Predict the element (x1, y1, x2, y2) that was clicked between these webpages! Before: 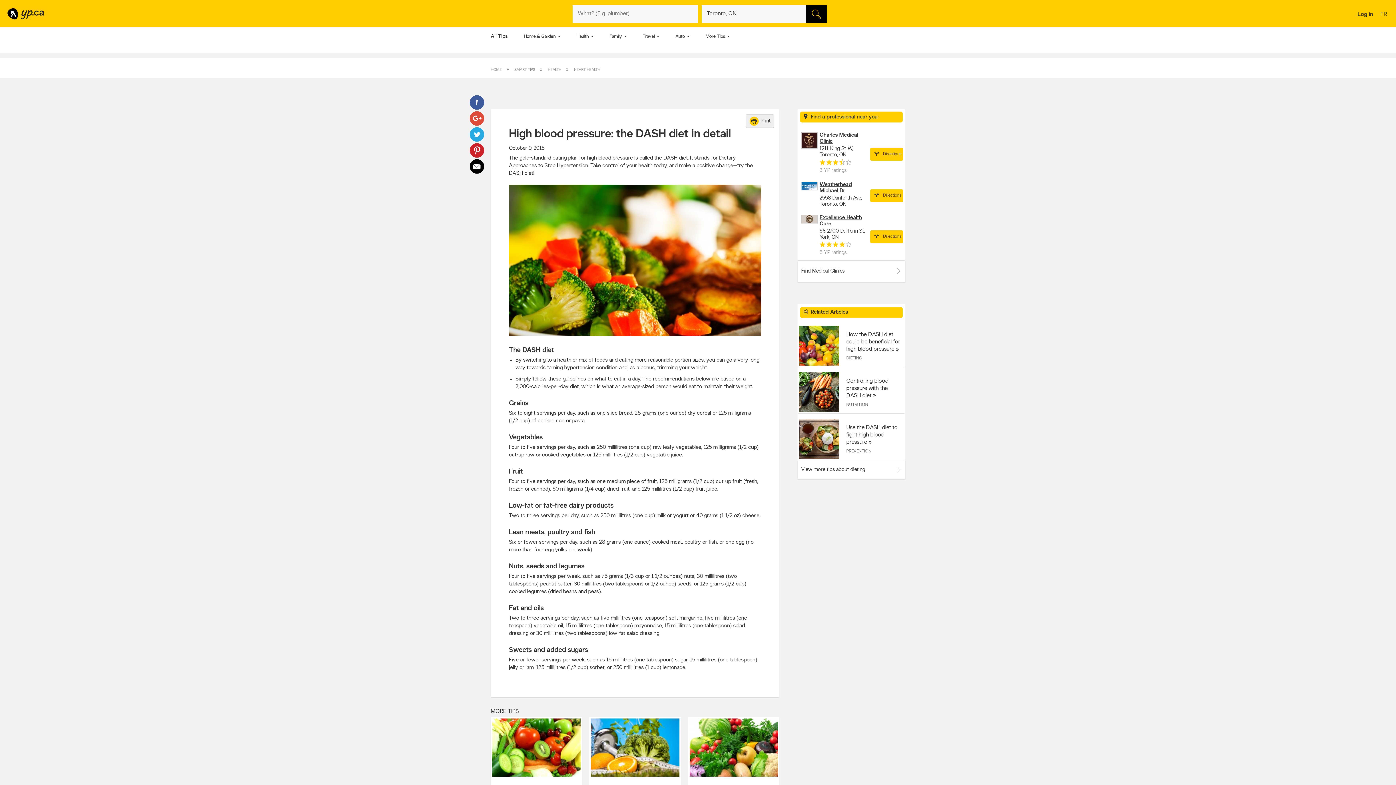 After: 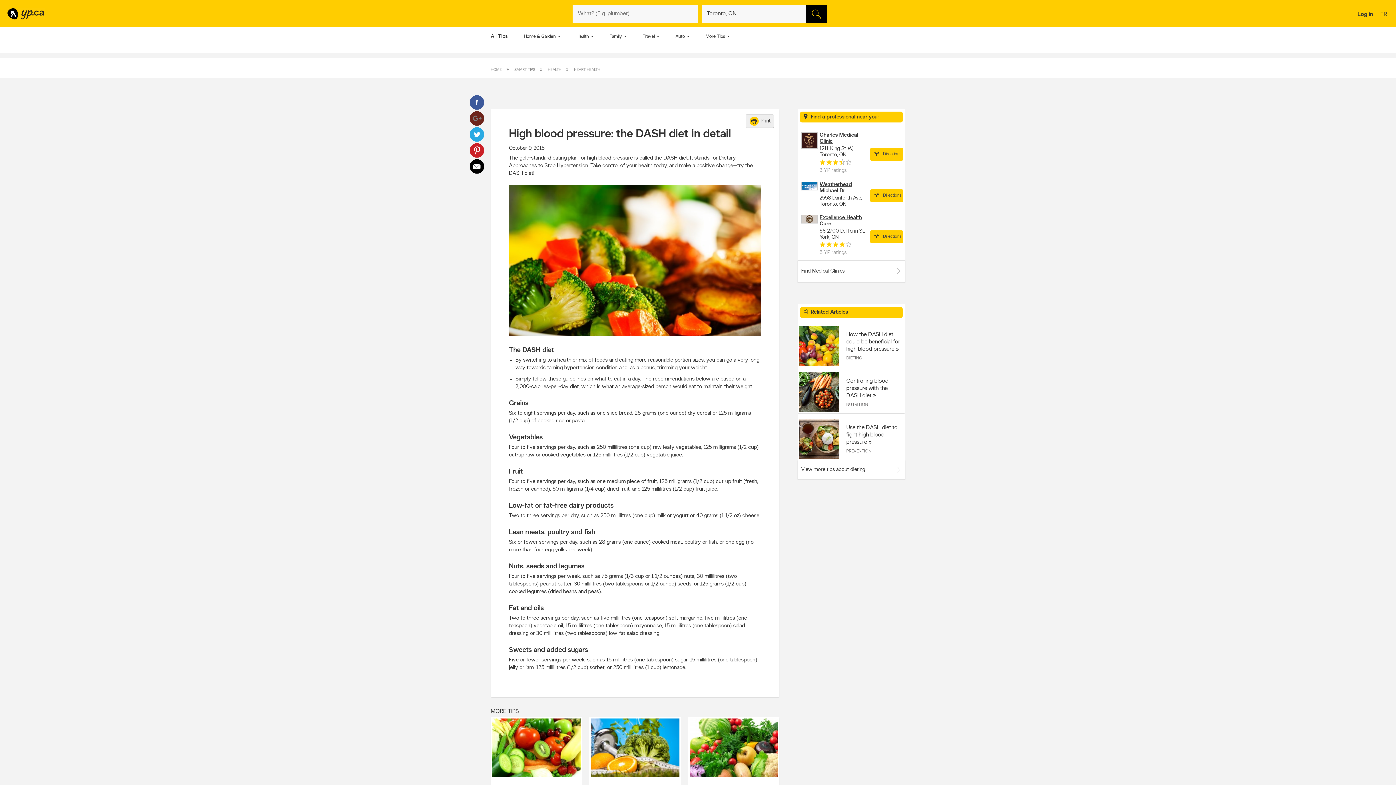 Action: bbox: (469, 111, 484, 125)